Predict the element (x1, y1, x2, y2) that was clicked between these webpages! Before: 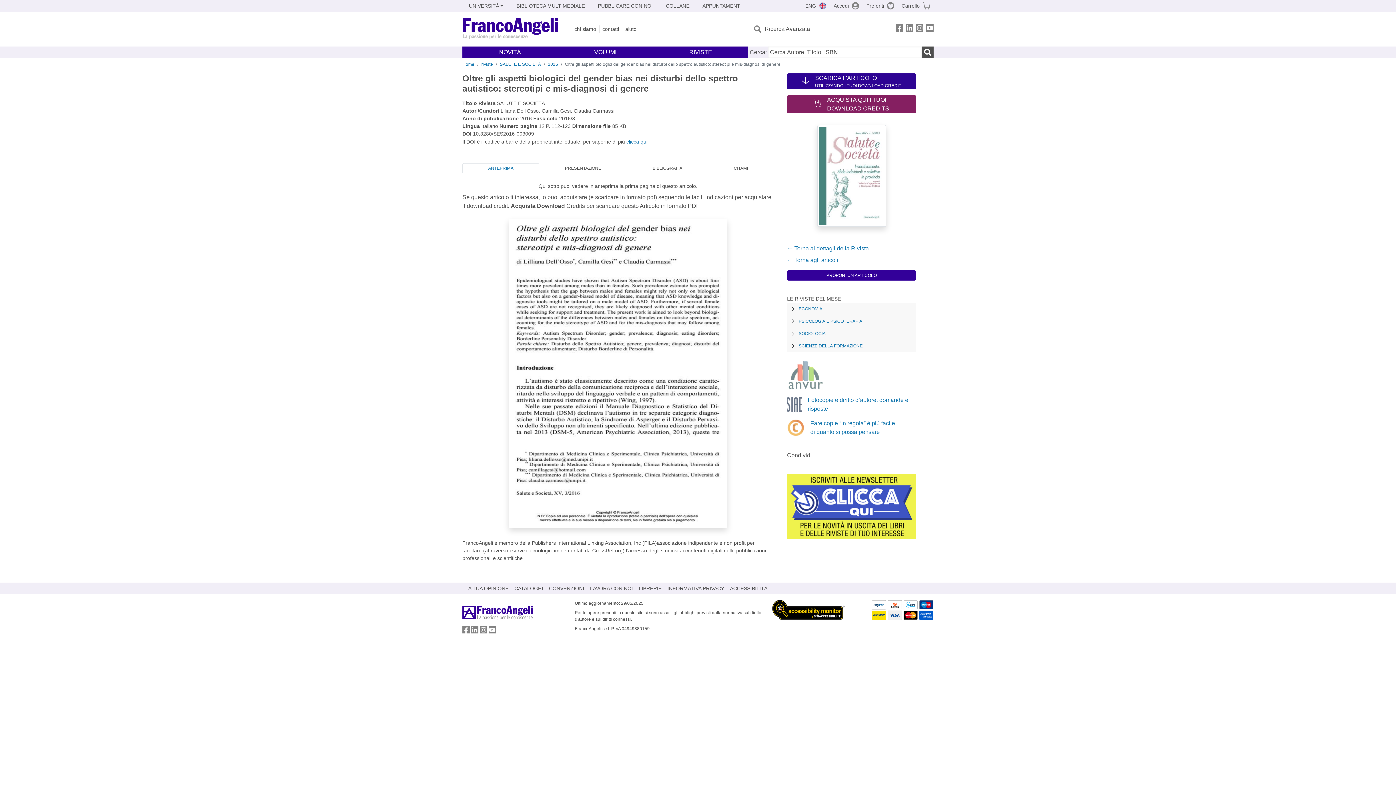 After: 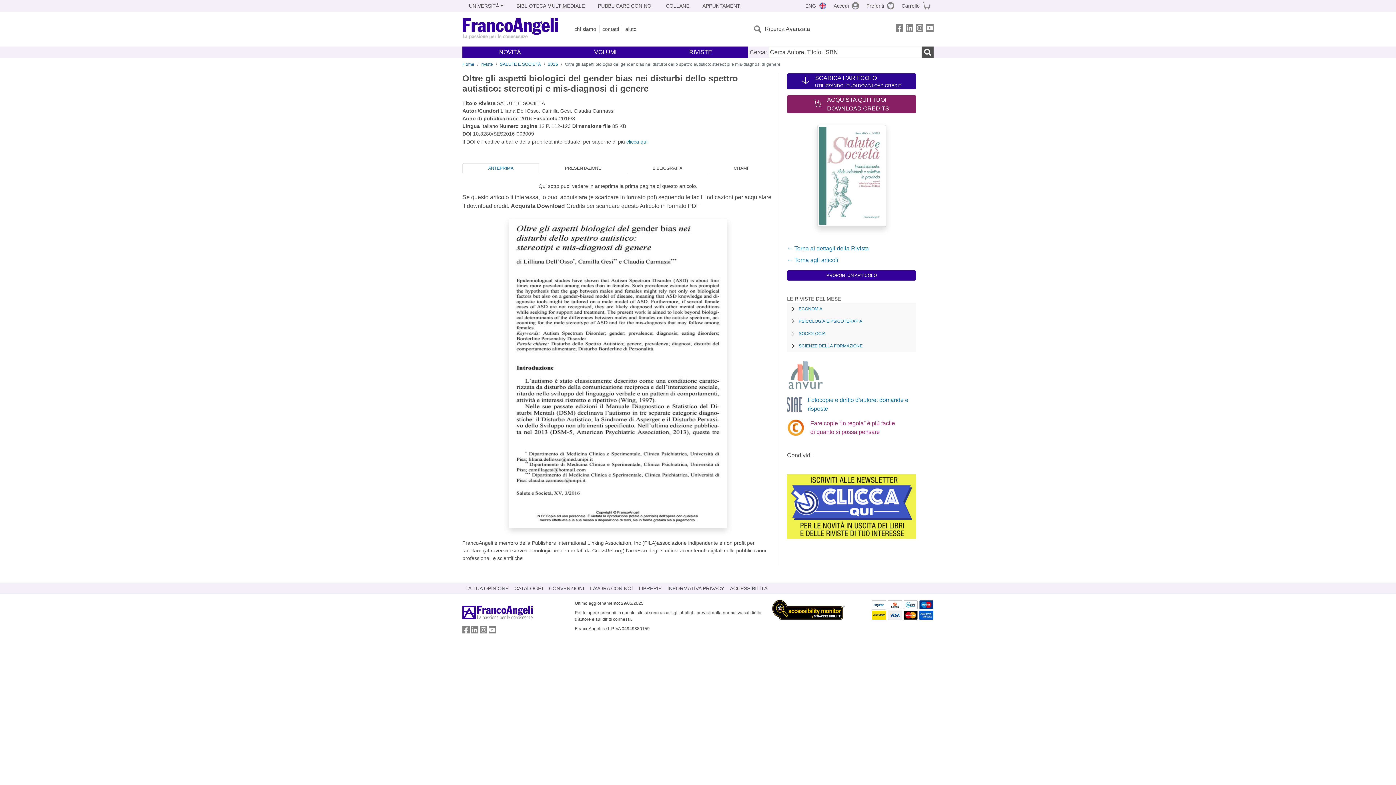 Action: label: Fare copie “in regola” è più facile
di quanto si possa pensare bbox: (787, 419, 916, 436)